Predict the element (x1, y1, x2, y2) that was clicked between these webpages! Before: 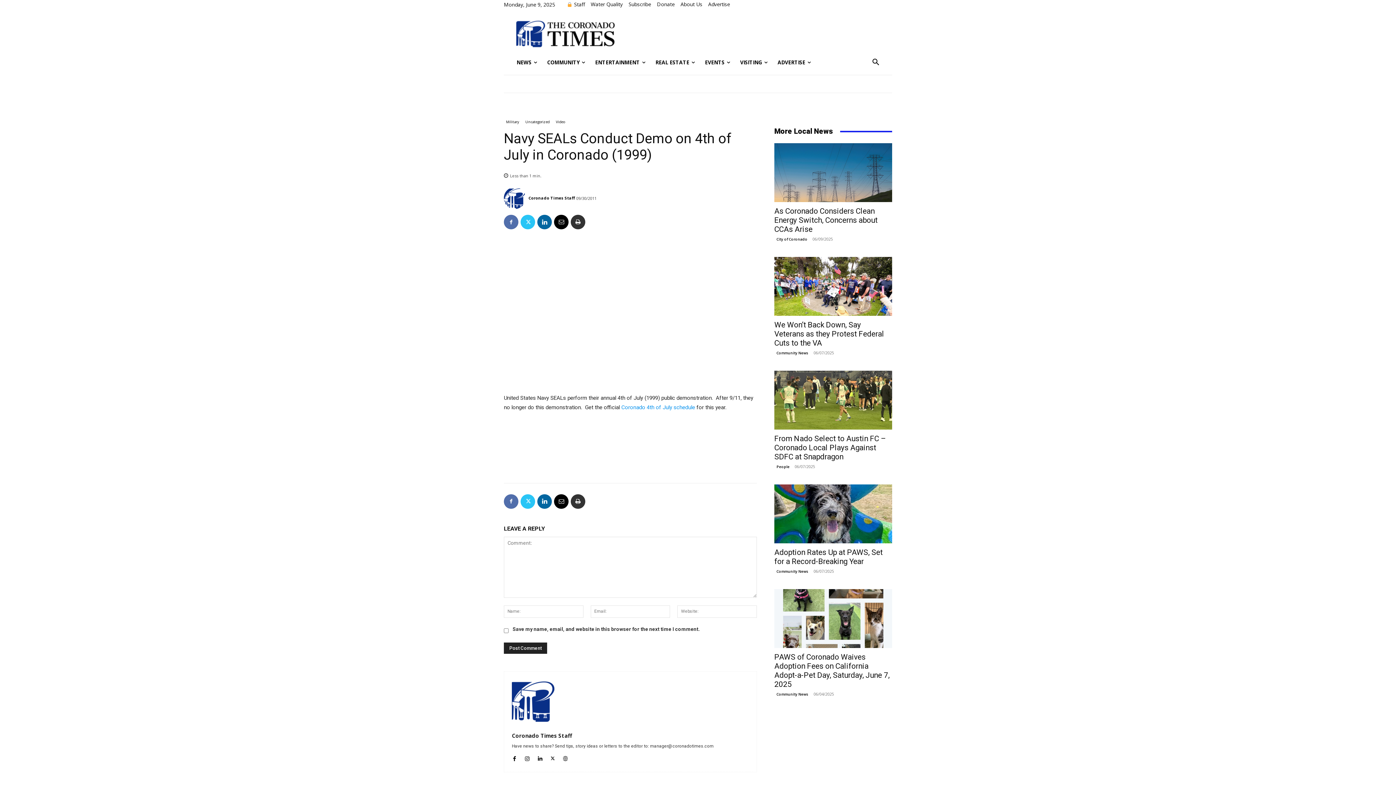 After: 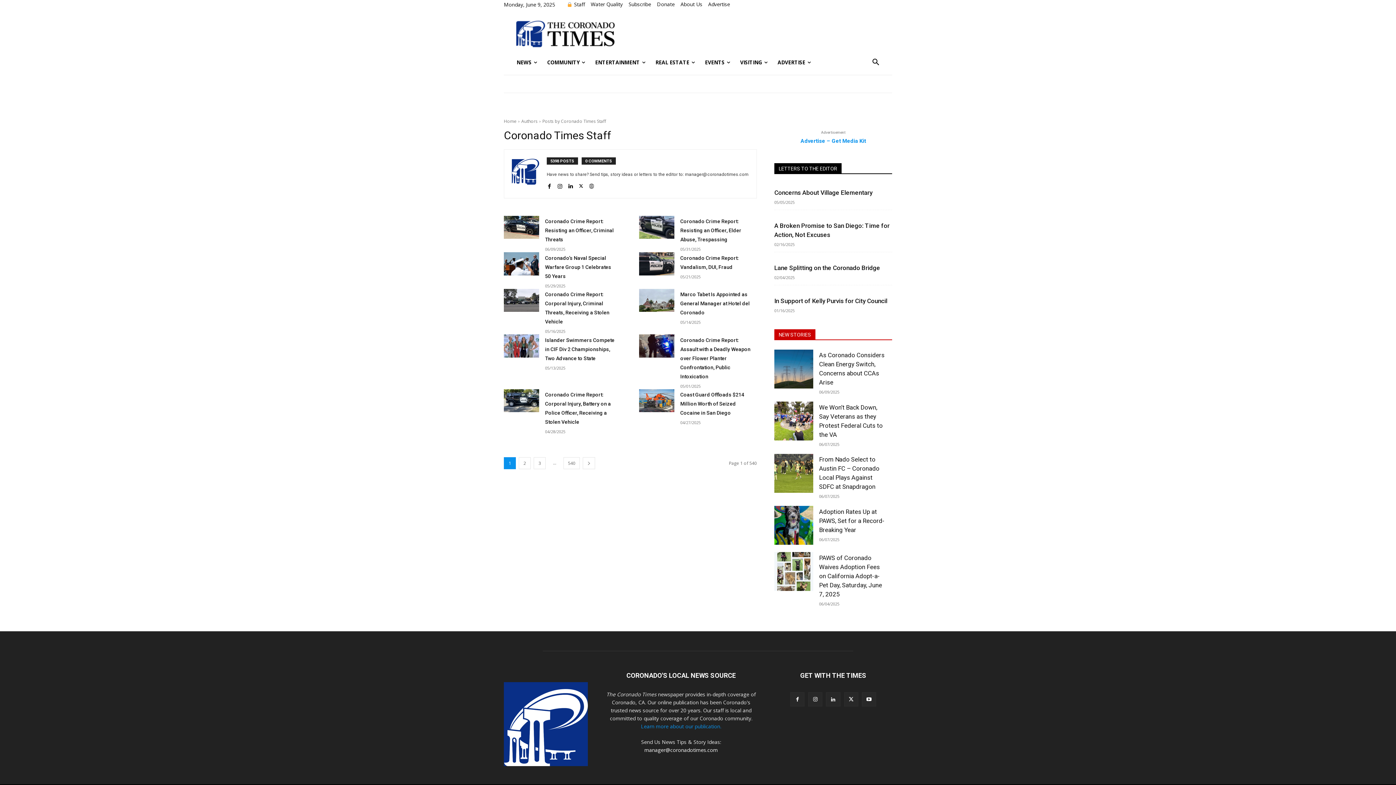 Action: bbox: (512, 679, 554, 722)